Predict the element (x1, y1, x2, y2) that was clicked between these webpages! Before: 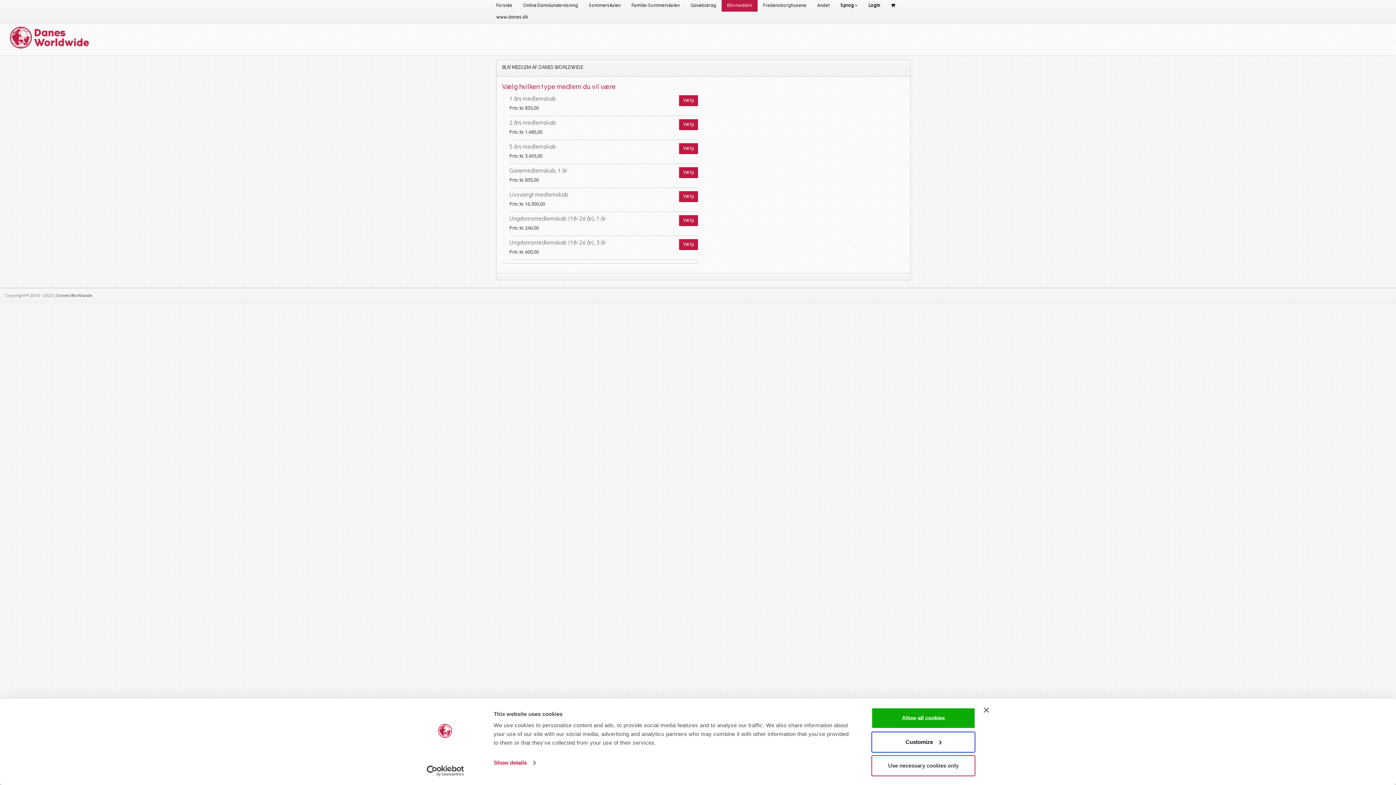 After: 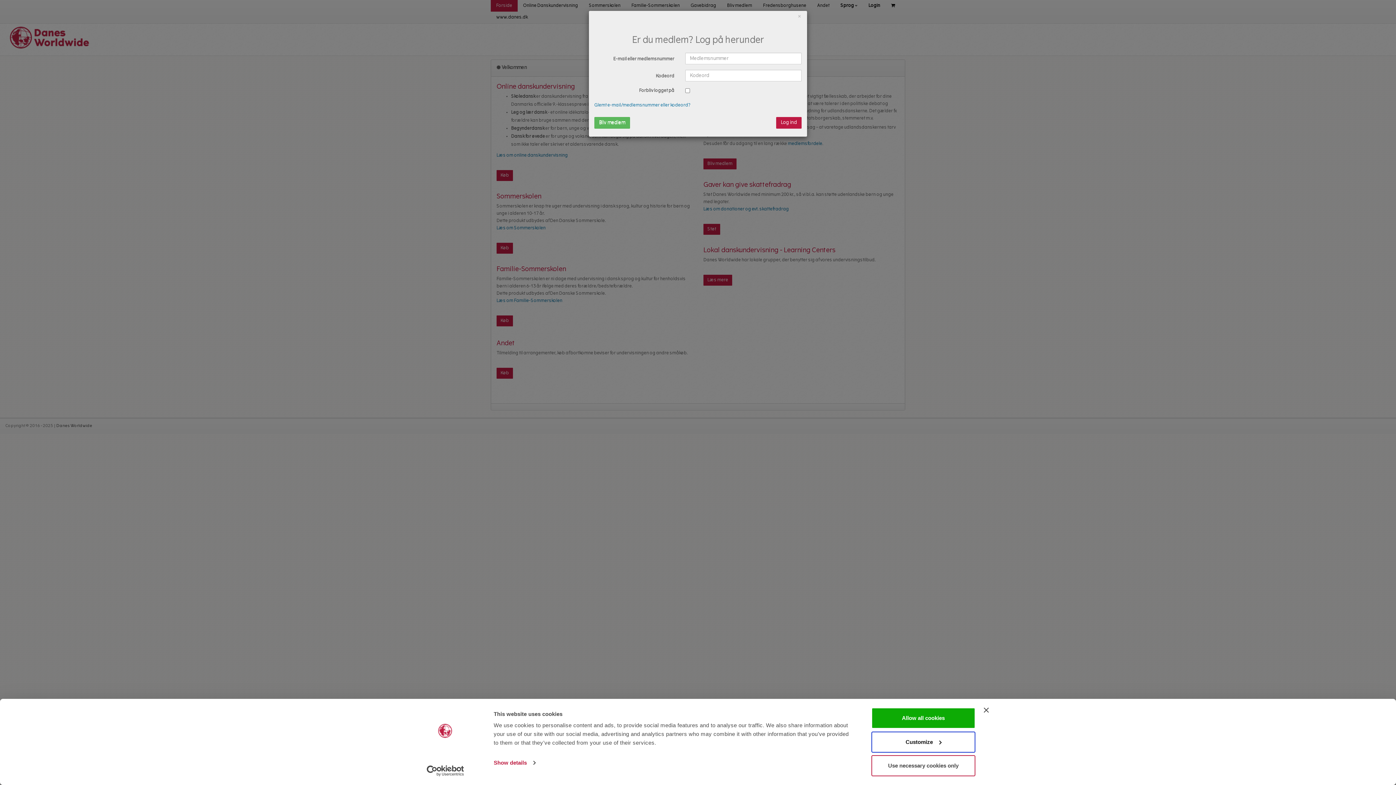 Action: bbox: (490, 0, 517, 11) label: Forside